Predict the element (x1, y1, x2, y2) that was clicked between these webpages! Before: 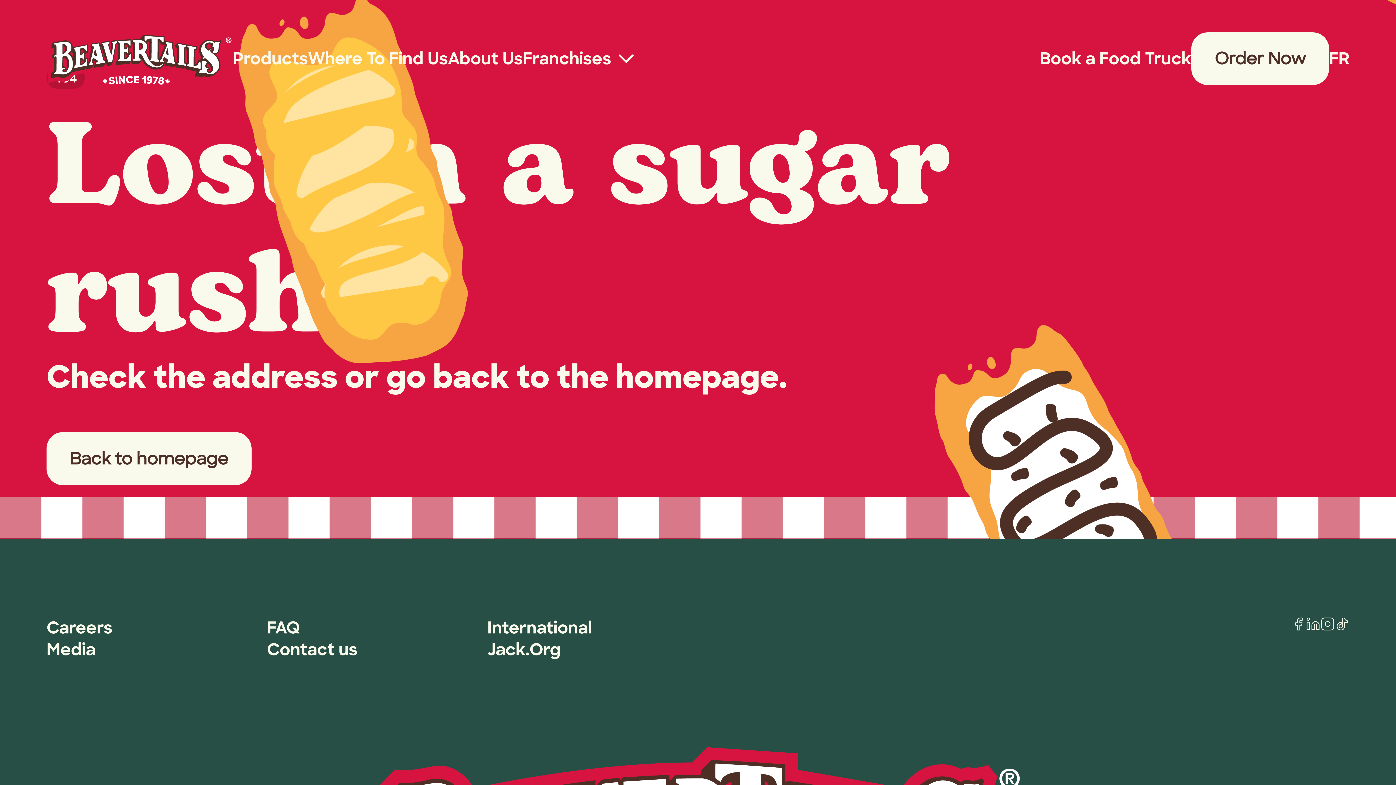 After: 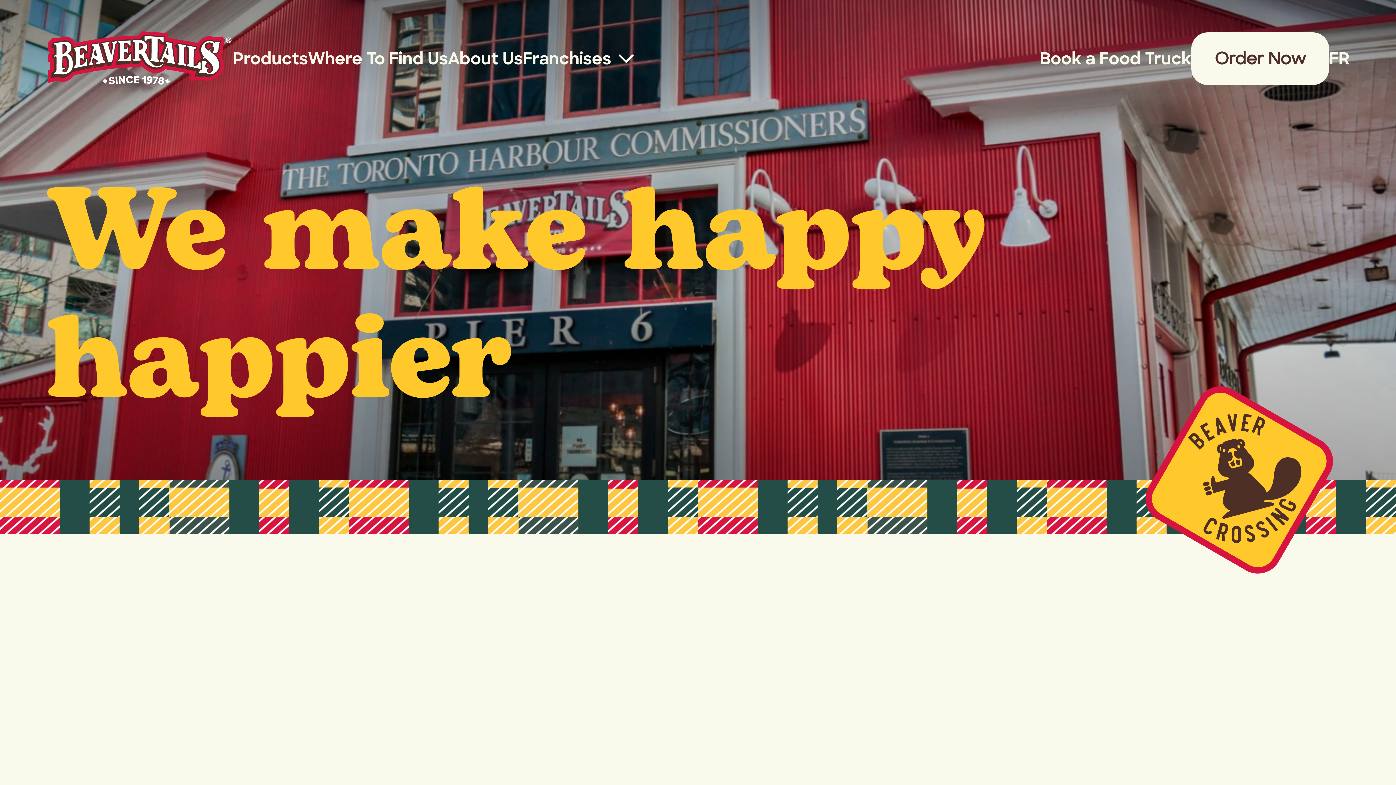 Action: bbox: (46, 31, 232, 86) label: Beaver Tails